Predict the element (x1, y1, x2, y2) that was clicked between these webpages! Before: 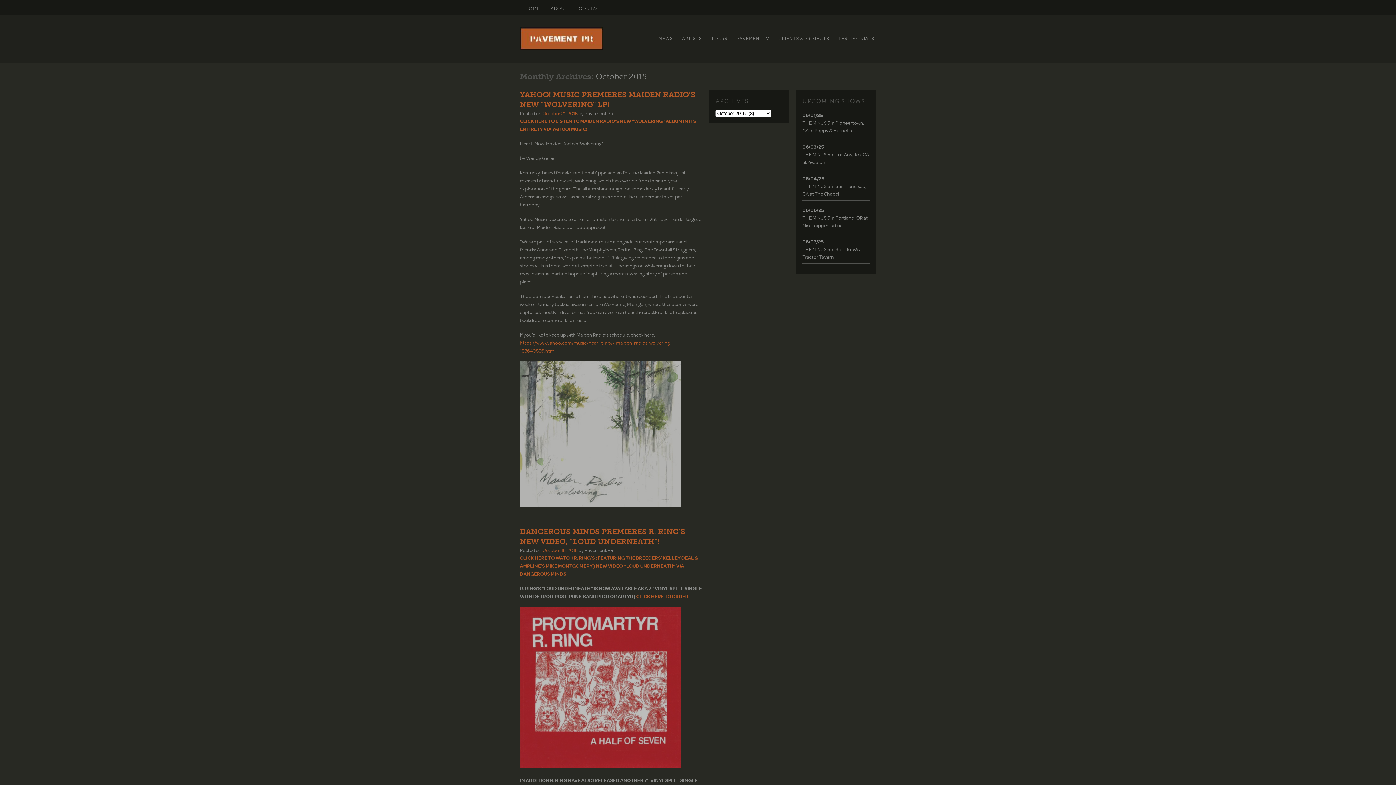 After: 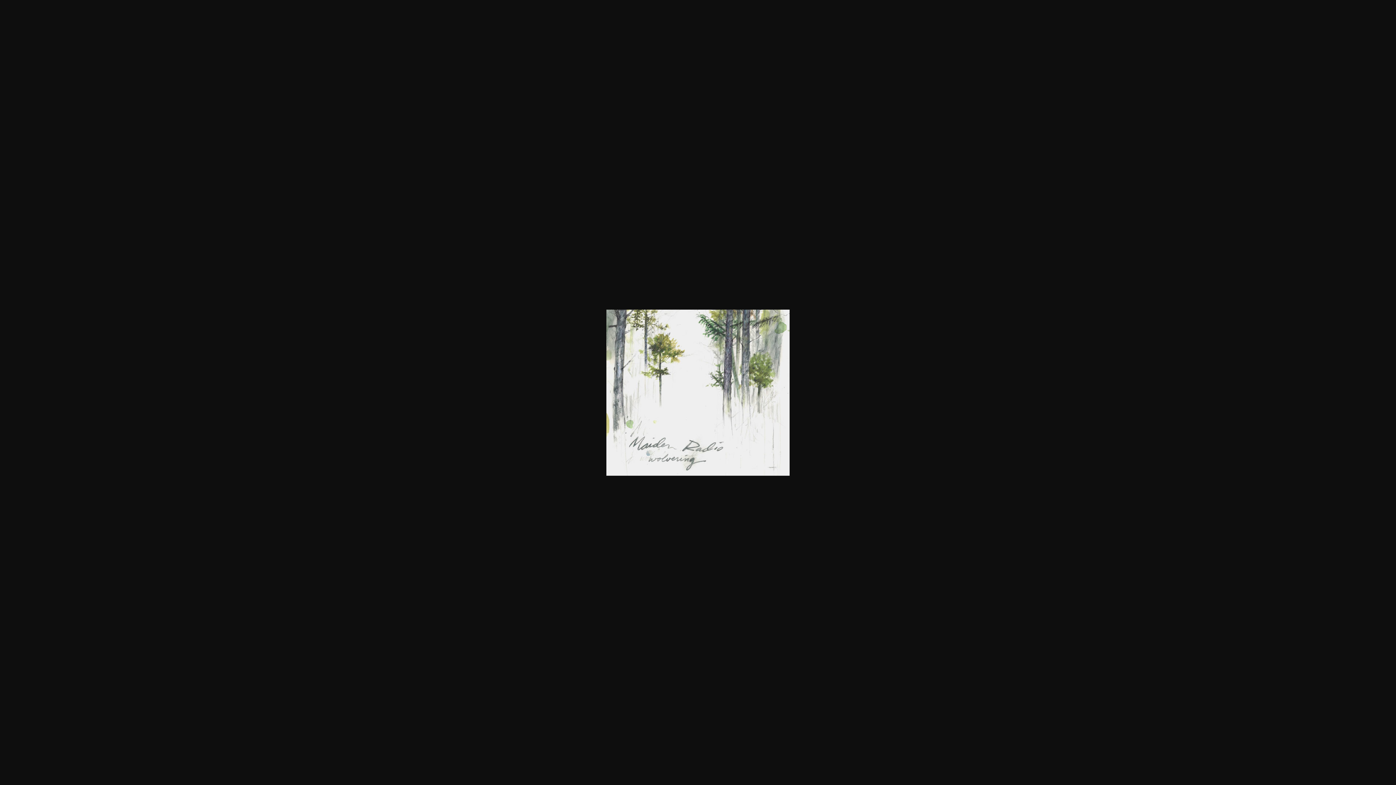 Action: bbox: (520, 501, 680, 509)